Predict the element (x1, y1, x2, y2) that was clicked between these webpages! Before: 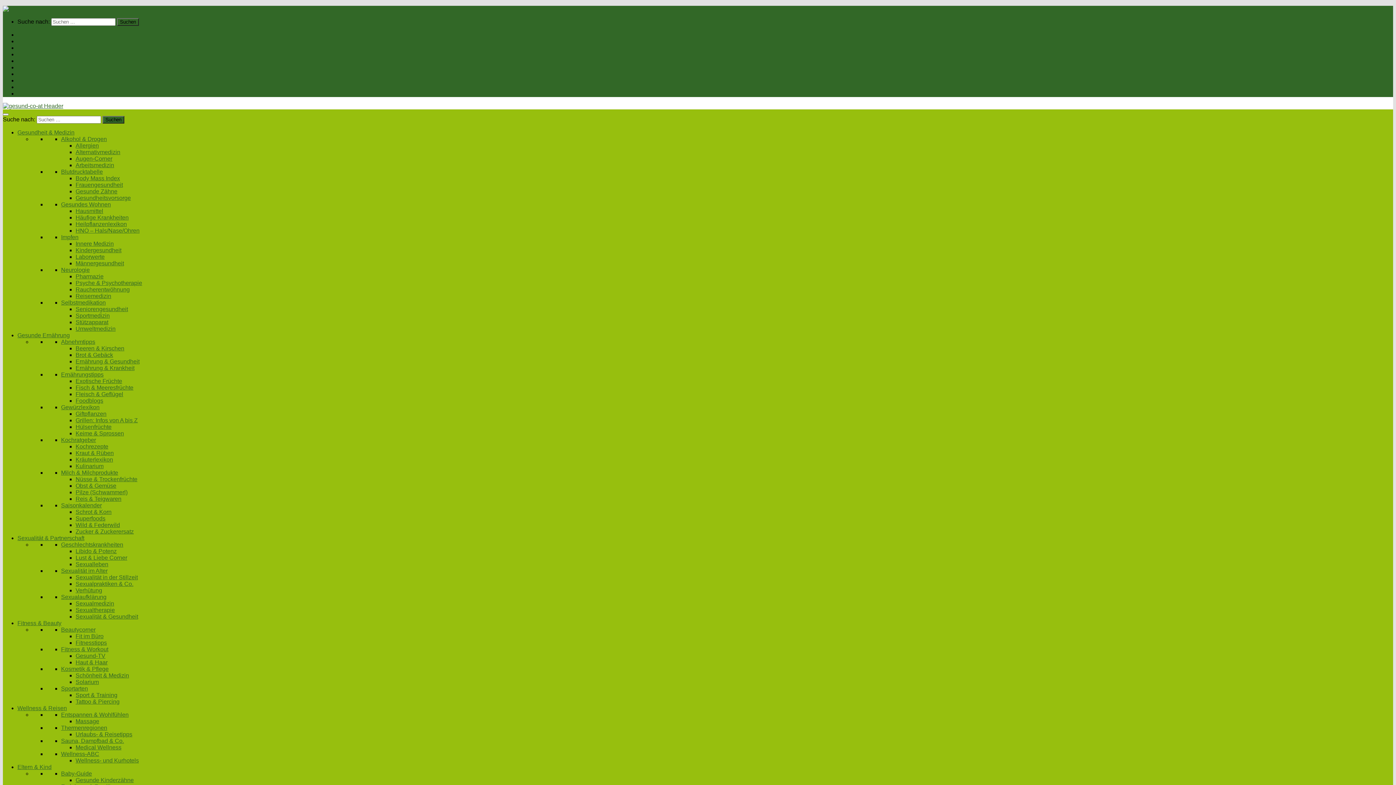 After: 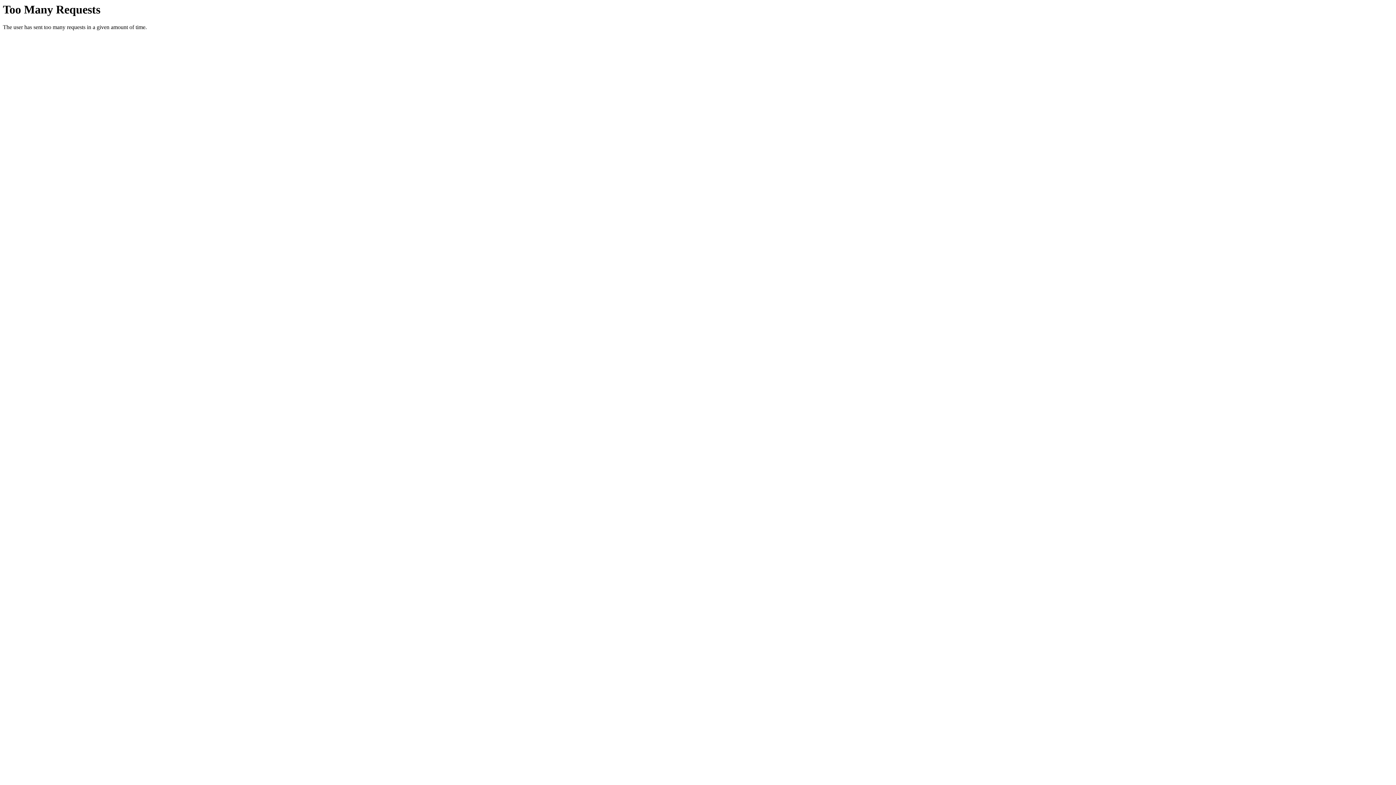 Action: bbox: (61, 266, 89, 273) label: Neurologie